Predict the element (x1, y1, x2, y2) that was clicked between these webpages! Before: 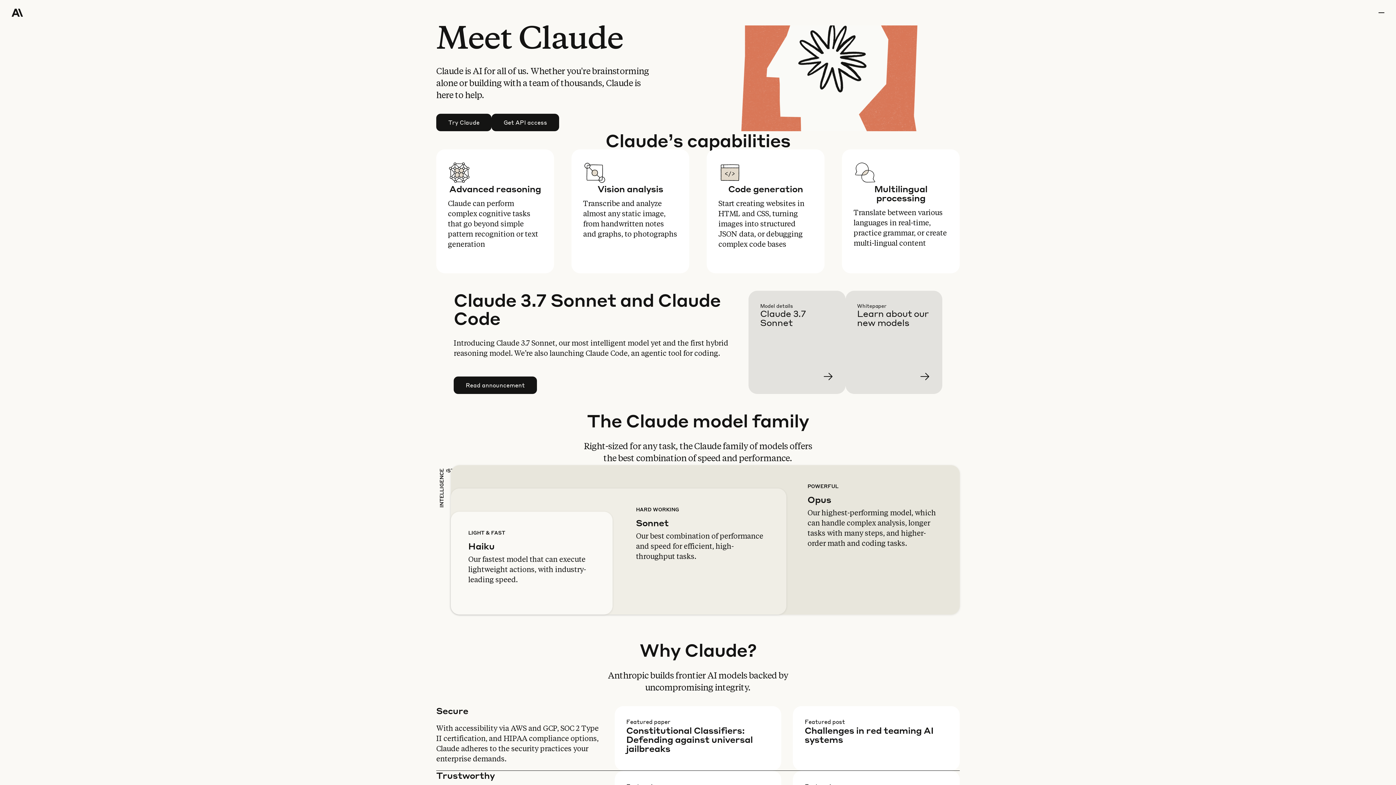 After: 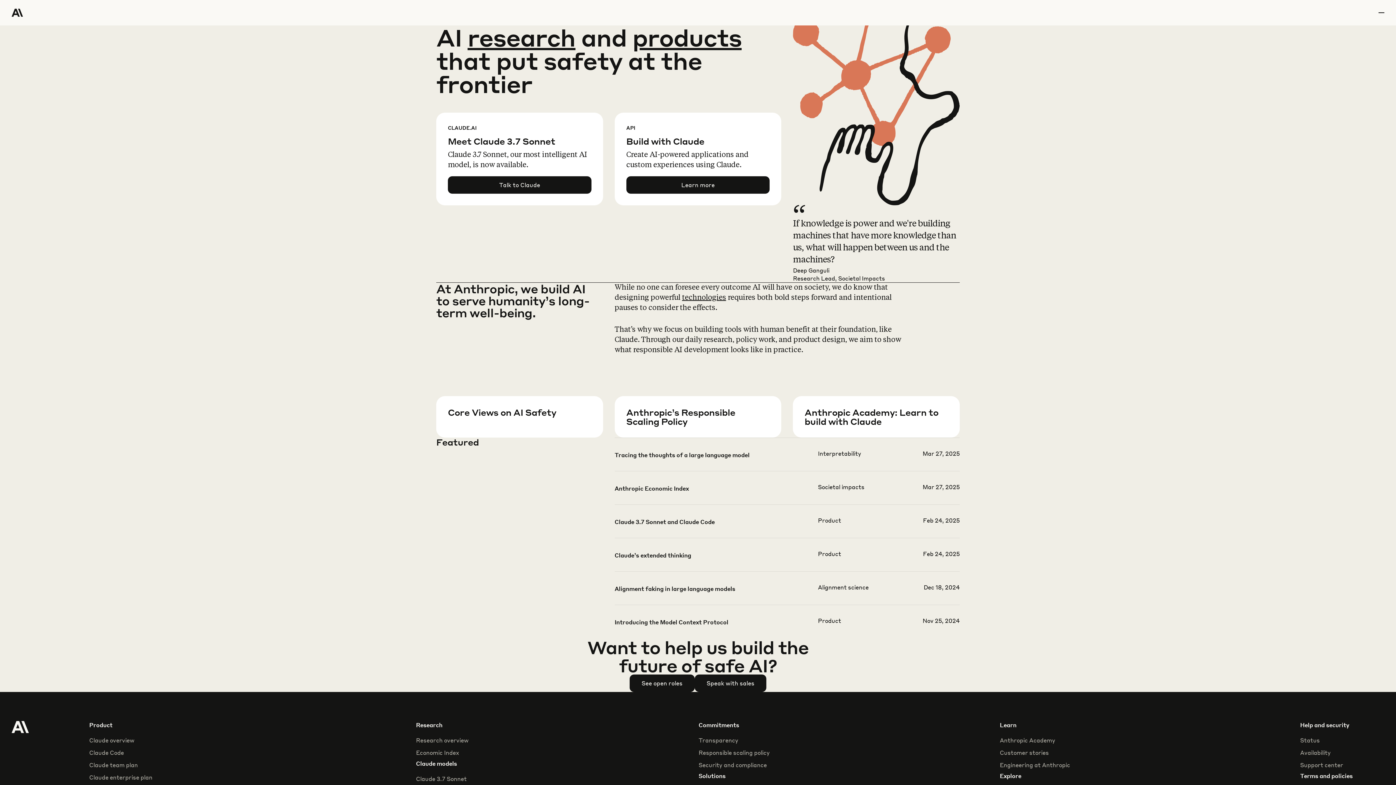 Action: bbox: (11, 0, 64, 25) label: Home Page